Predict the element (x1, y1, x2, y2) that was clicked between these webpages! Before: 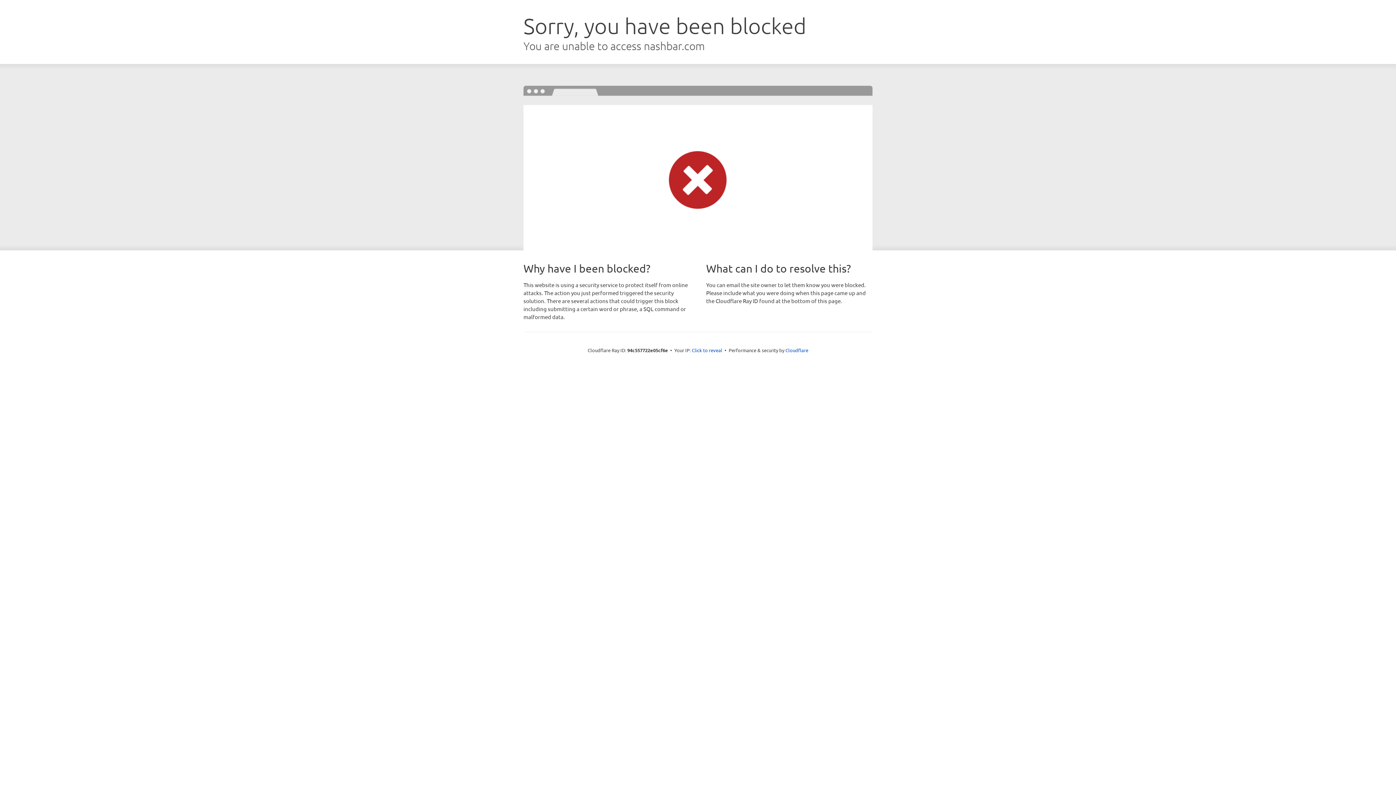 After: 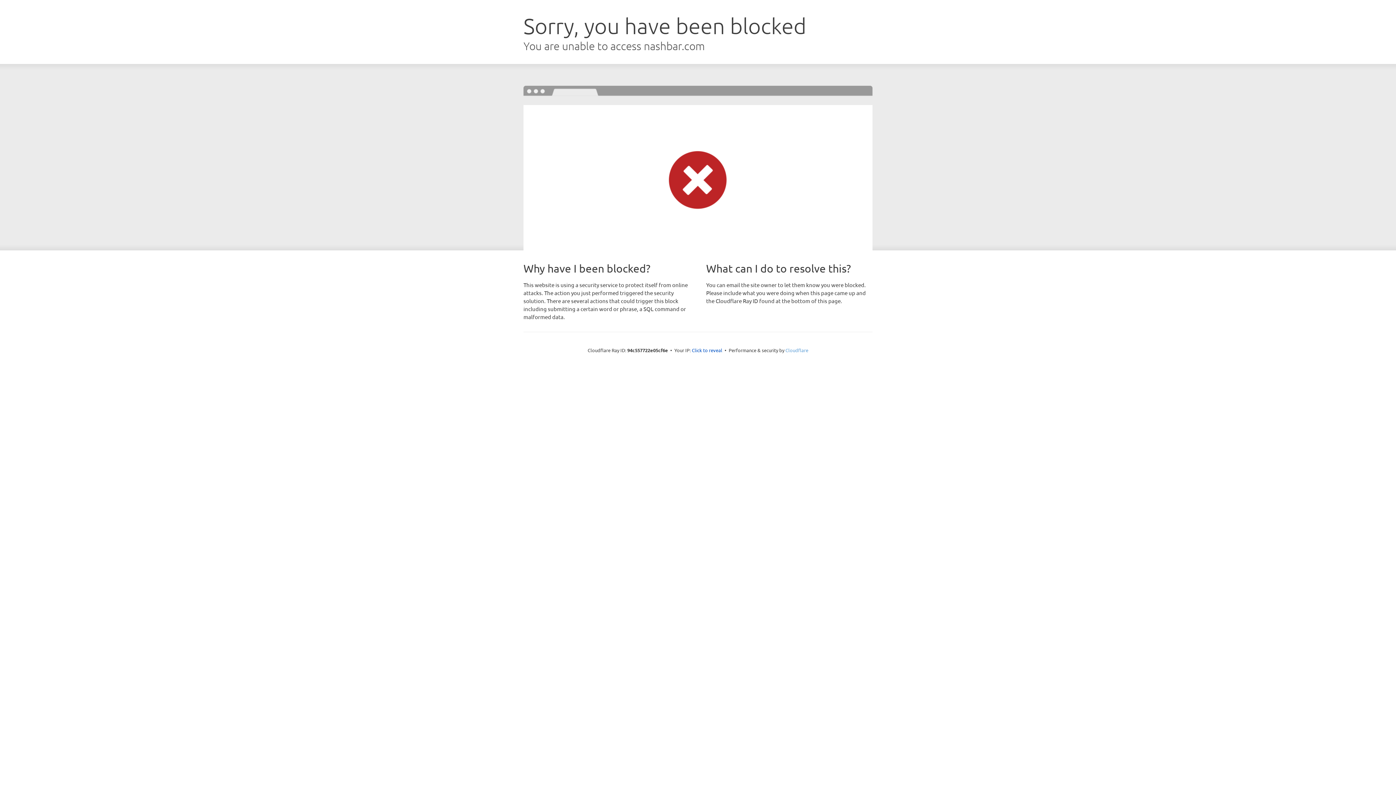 Action: bbox: (785, 347, 808, 353) label: Cloudflare